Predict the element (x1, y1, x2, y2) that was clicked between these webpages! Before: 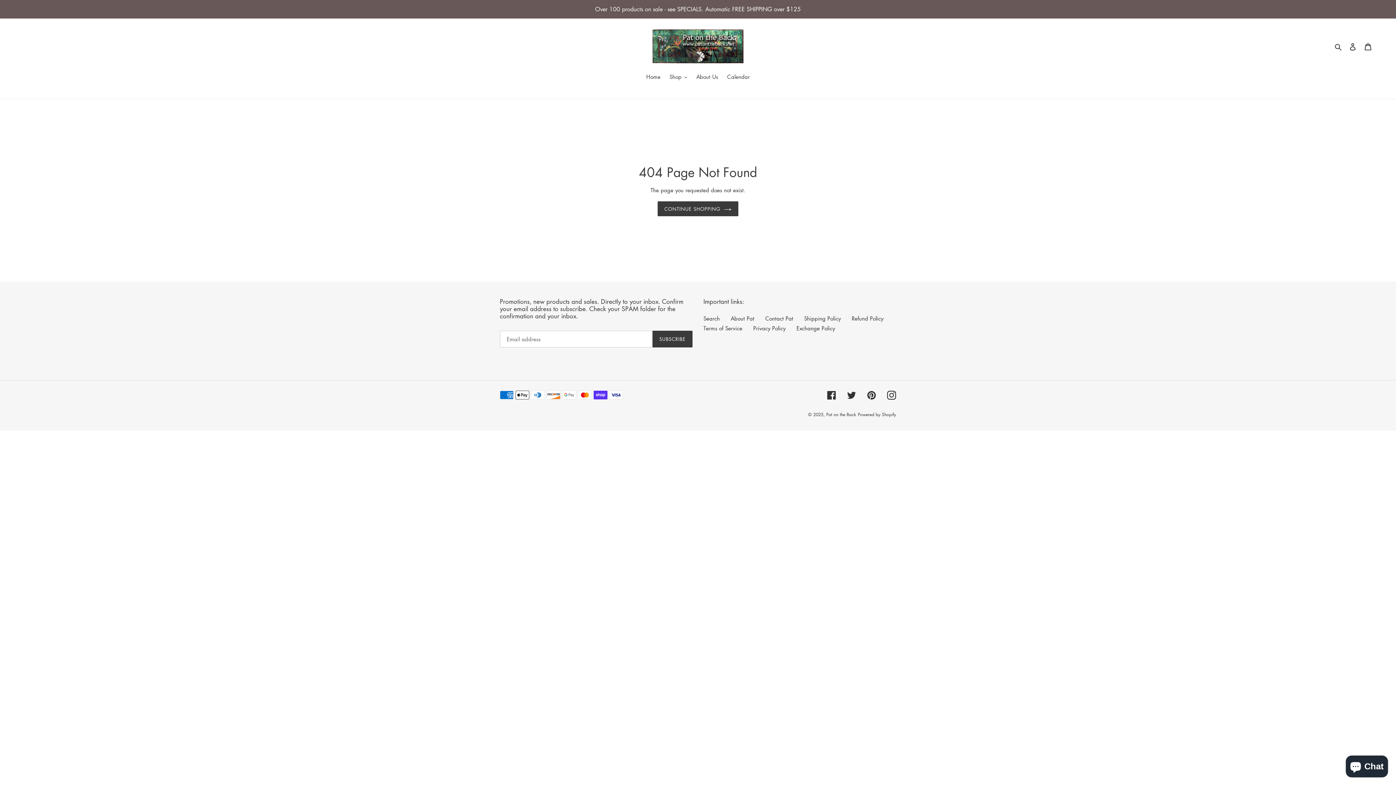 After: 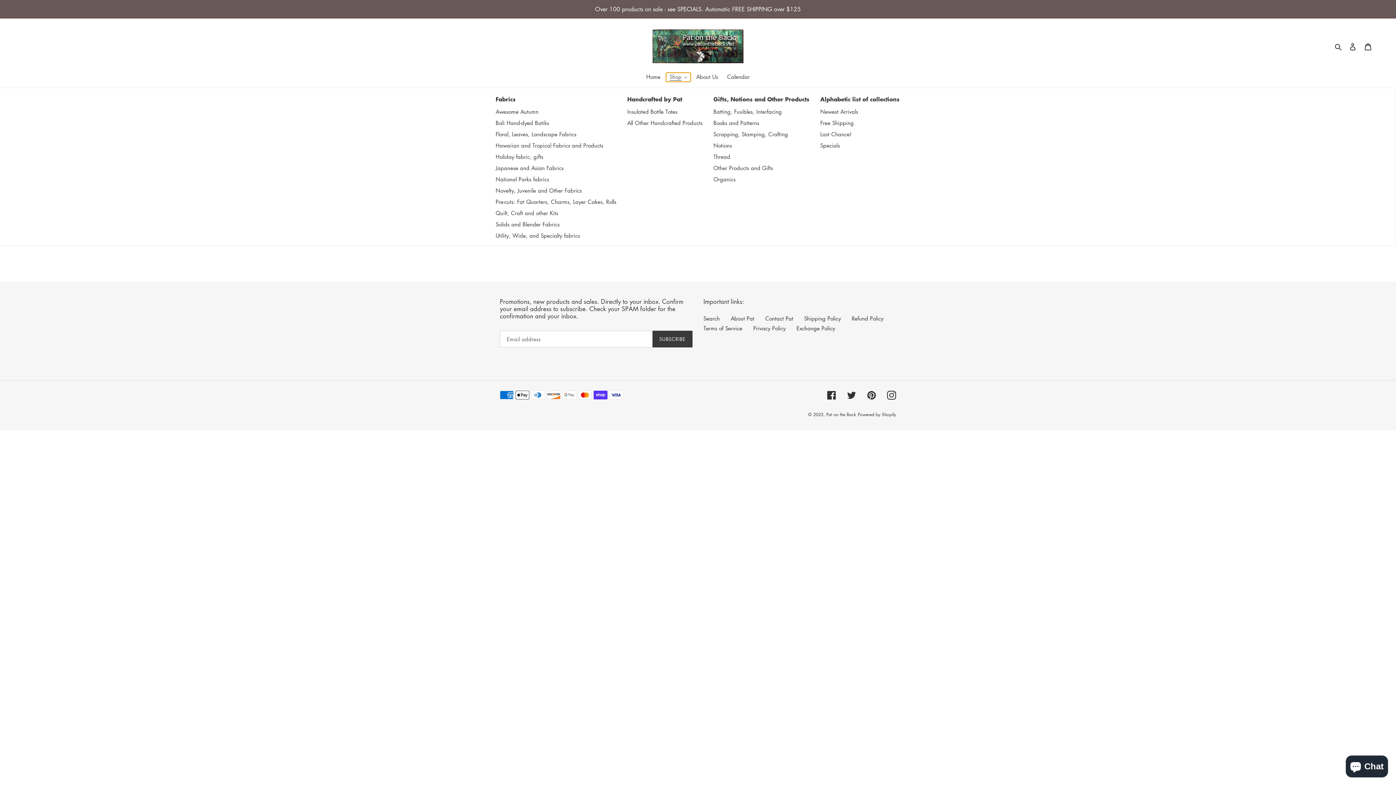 Action: label: Shop bbox: (666, 72, 691, 81)